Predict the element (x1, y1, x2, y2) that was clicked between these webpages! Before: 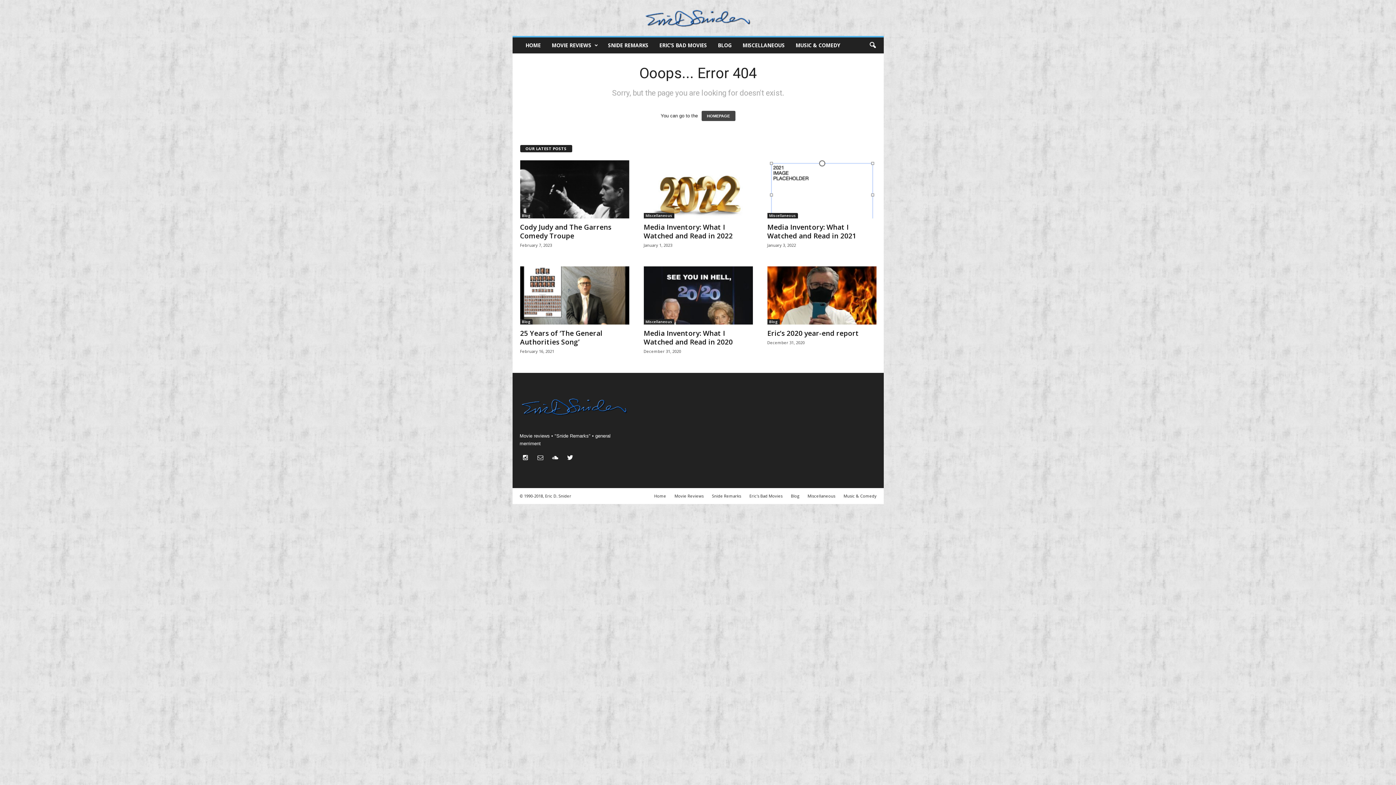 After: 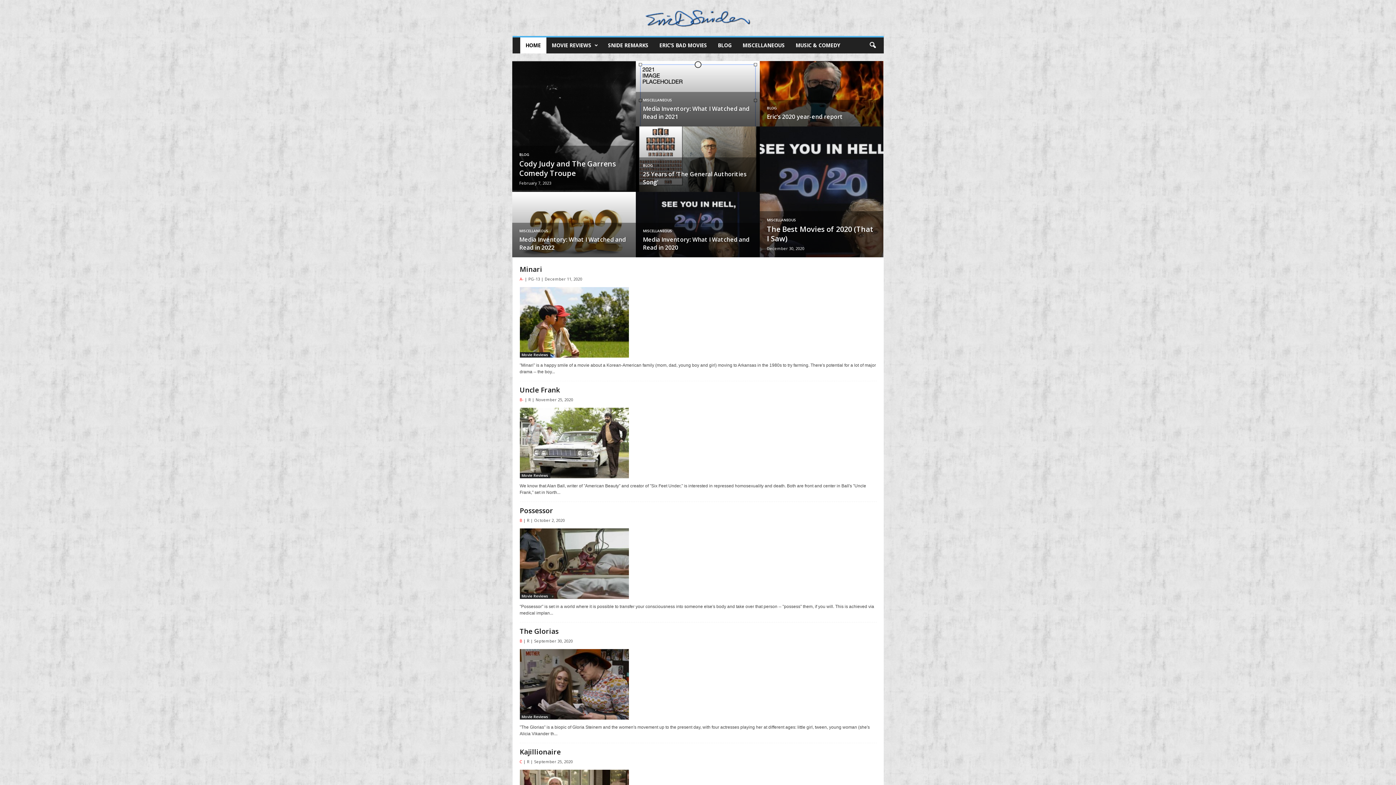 Action: bbox: (512, 0, 883, 36) label: EricDSnider.com